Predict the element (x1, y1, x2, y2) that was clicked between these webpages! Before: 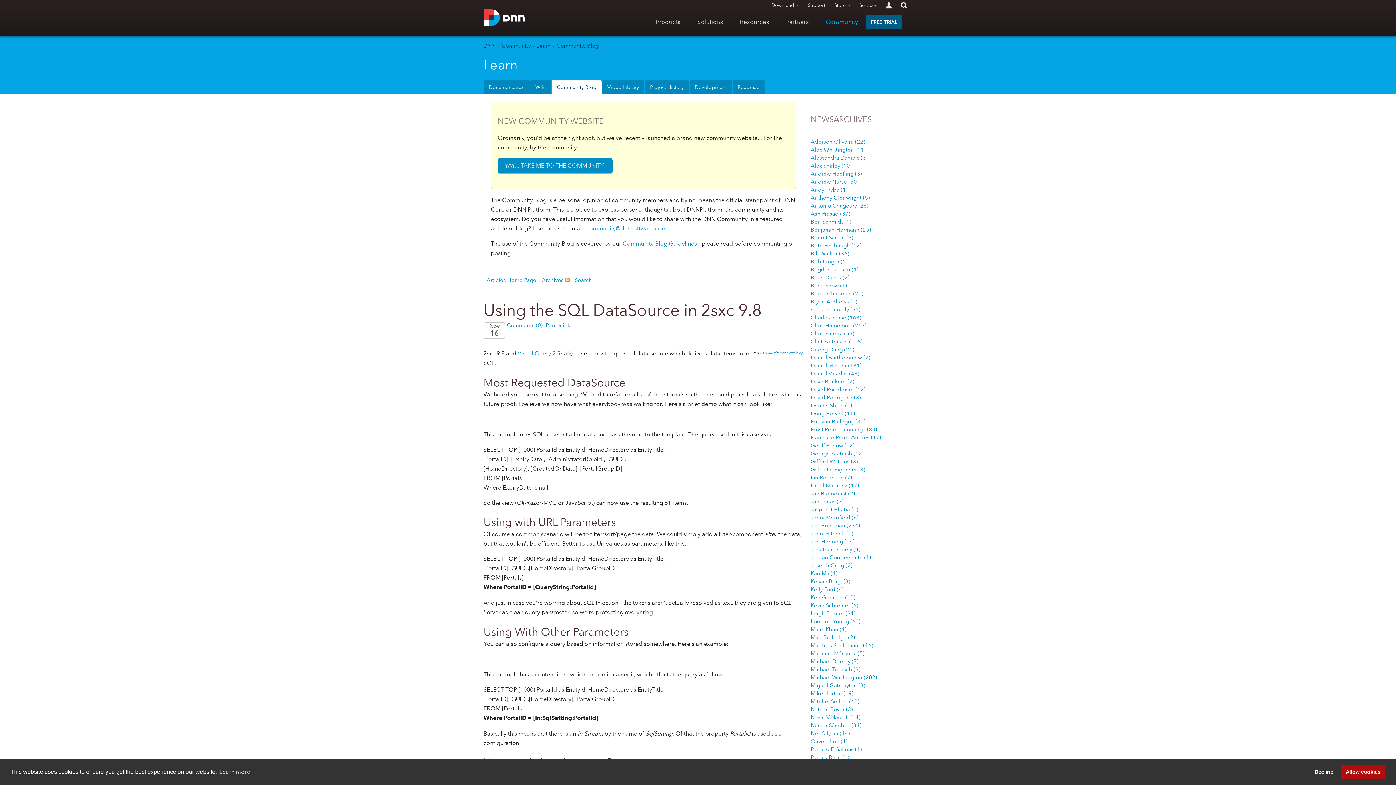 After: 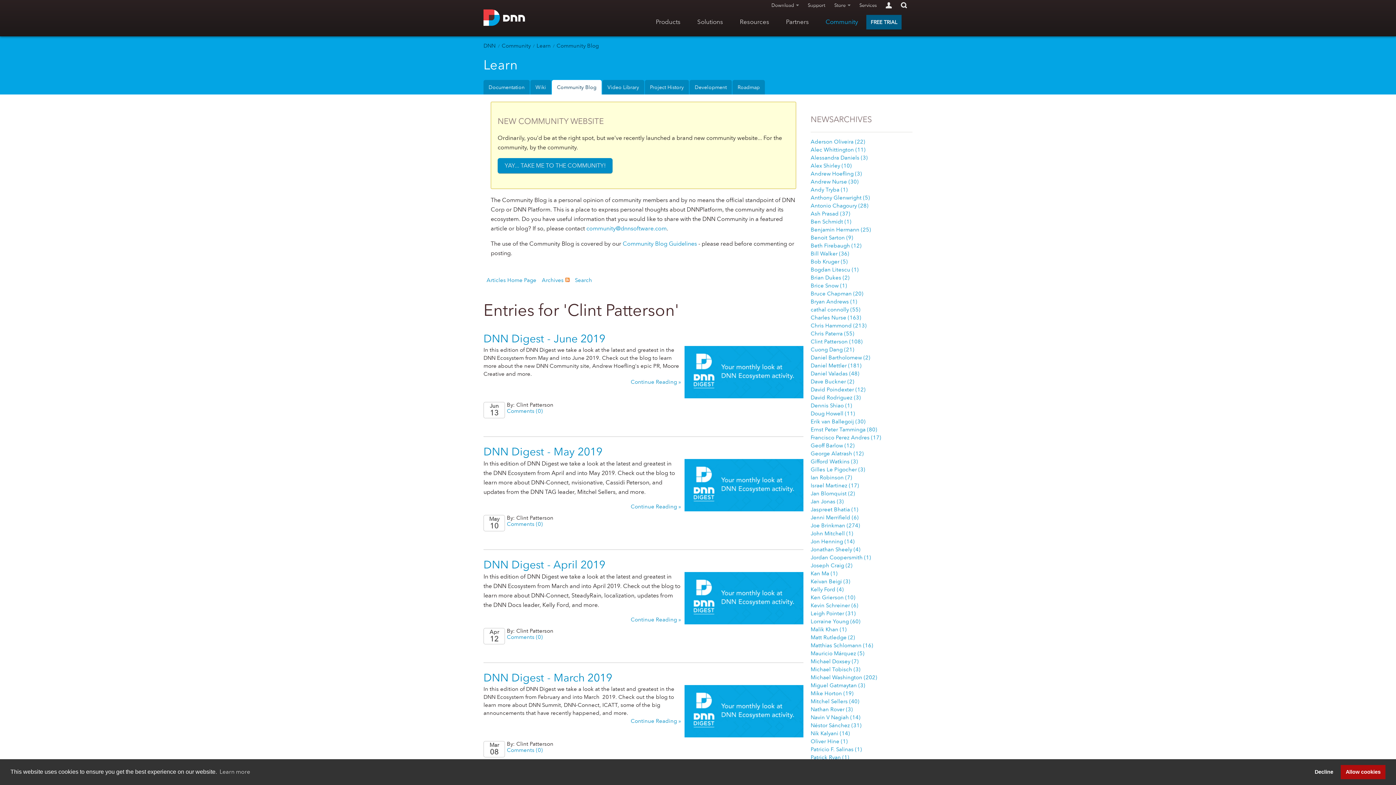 Action: label: Clint Patterson (108) bbox: (810, 338, 862, 344)